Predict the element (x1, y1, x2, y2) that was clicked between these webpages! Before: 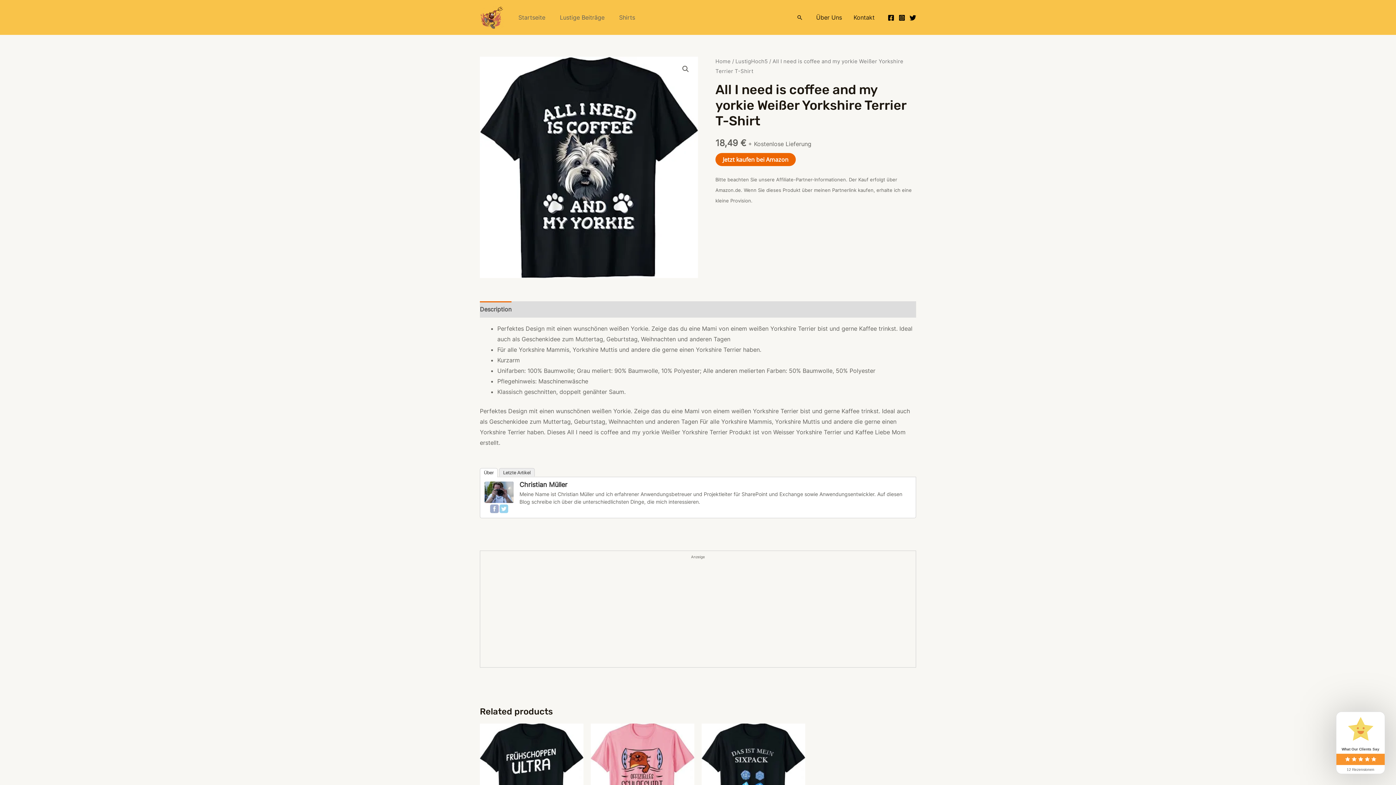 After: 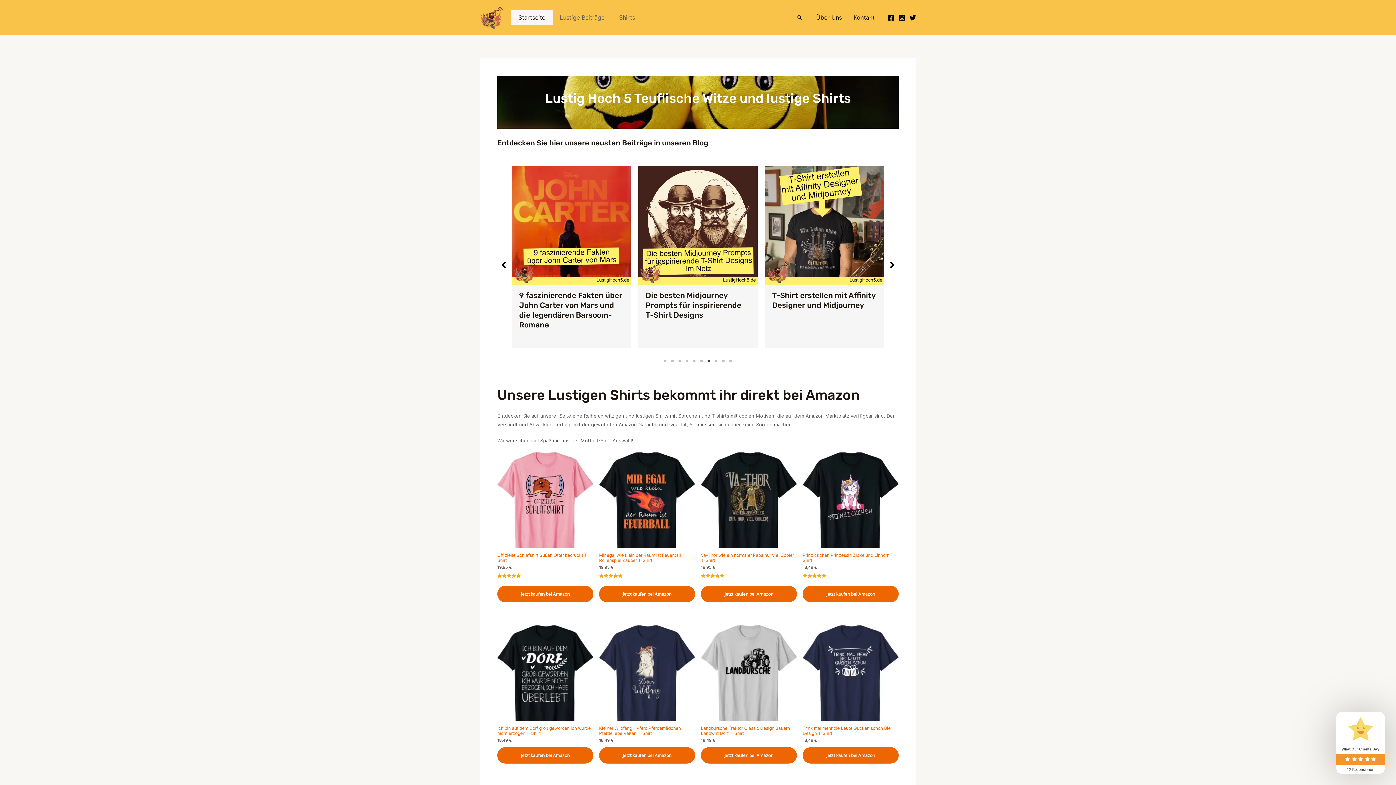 Action: bbox: (480, 13, 504, 20)